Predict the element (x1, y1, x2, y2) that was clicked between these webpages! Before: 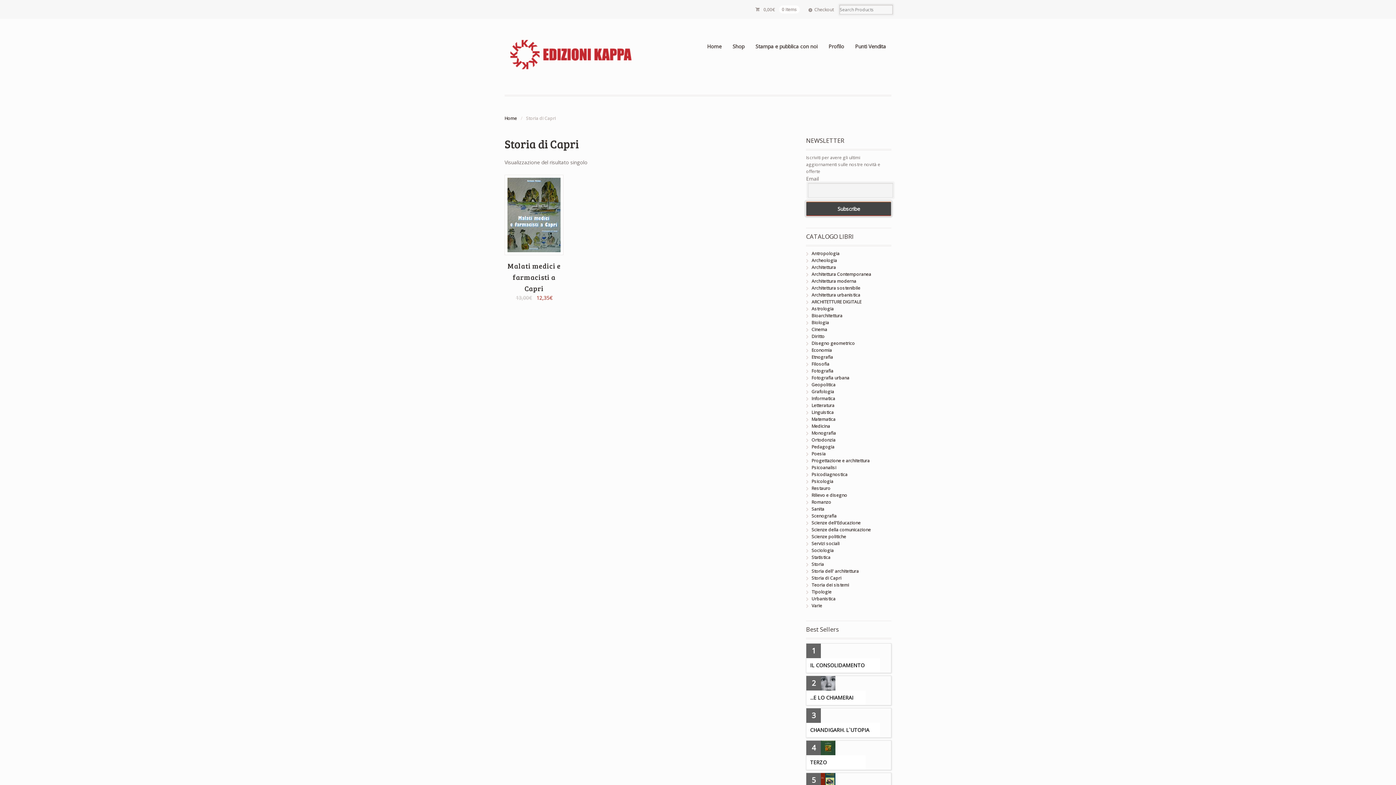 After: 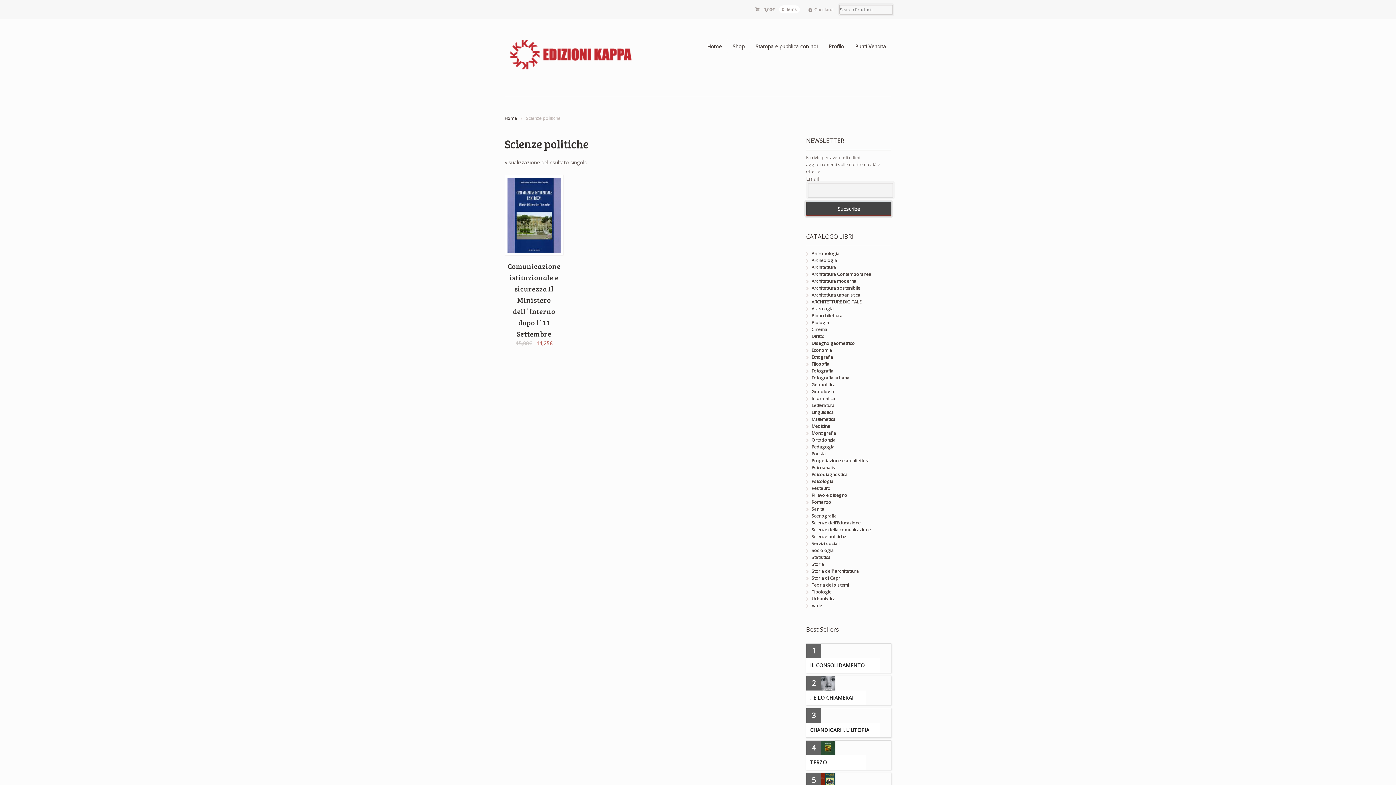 Action: bbox: (811, 533, 846, 540) label: Scienze politiche